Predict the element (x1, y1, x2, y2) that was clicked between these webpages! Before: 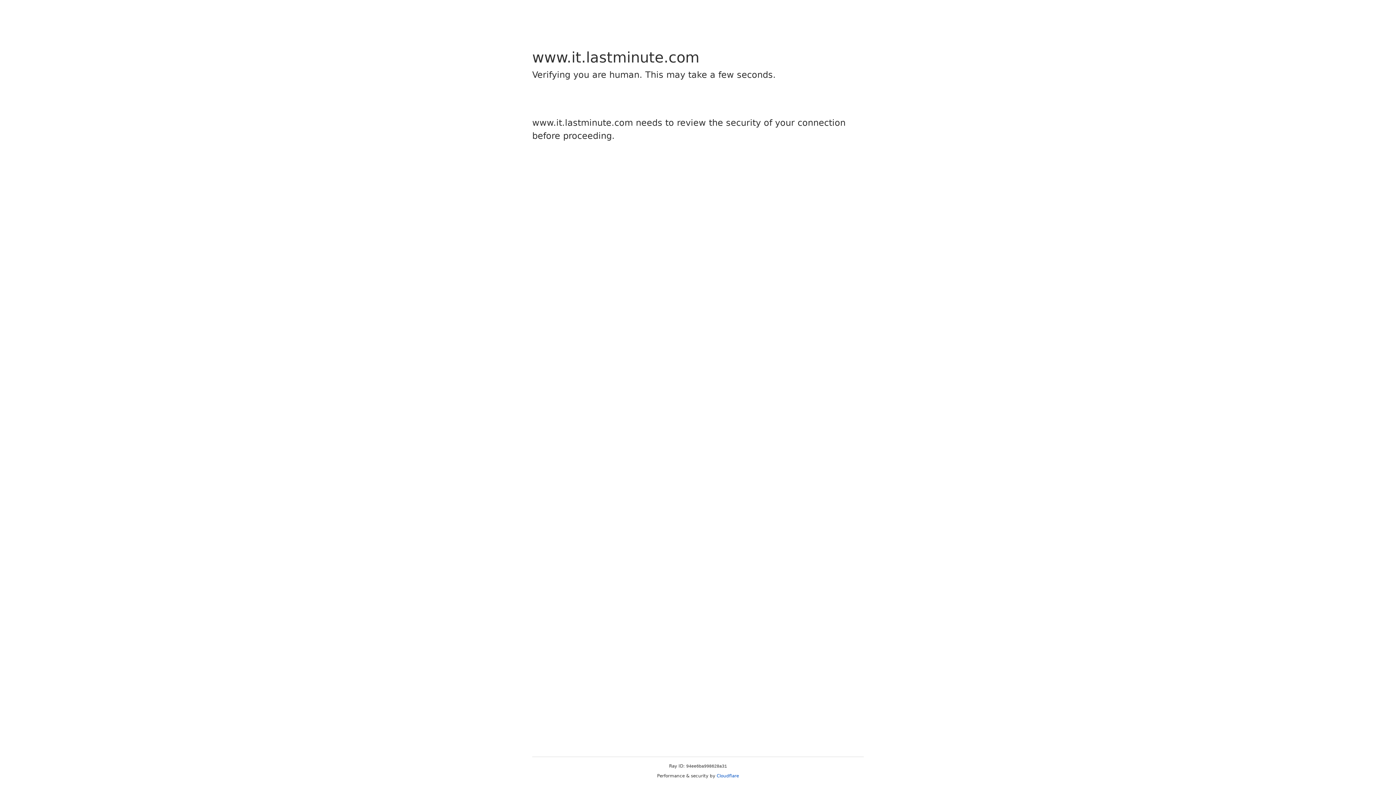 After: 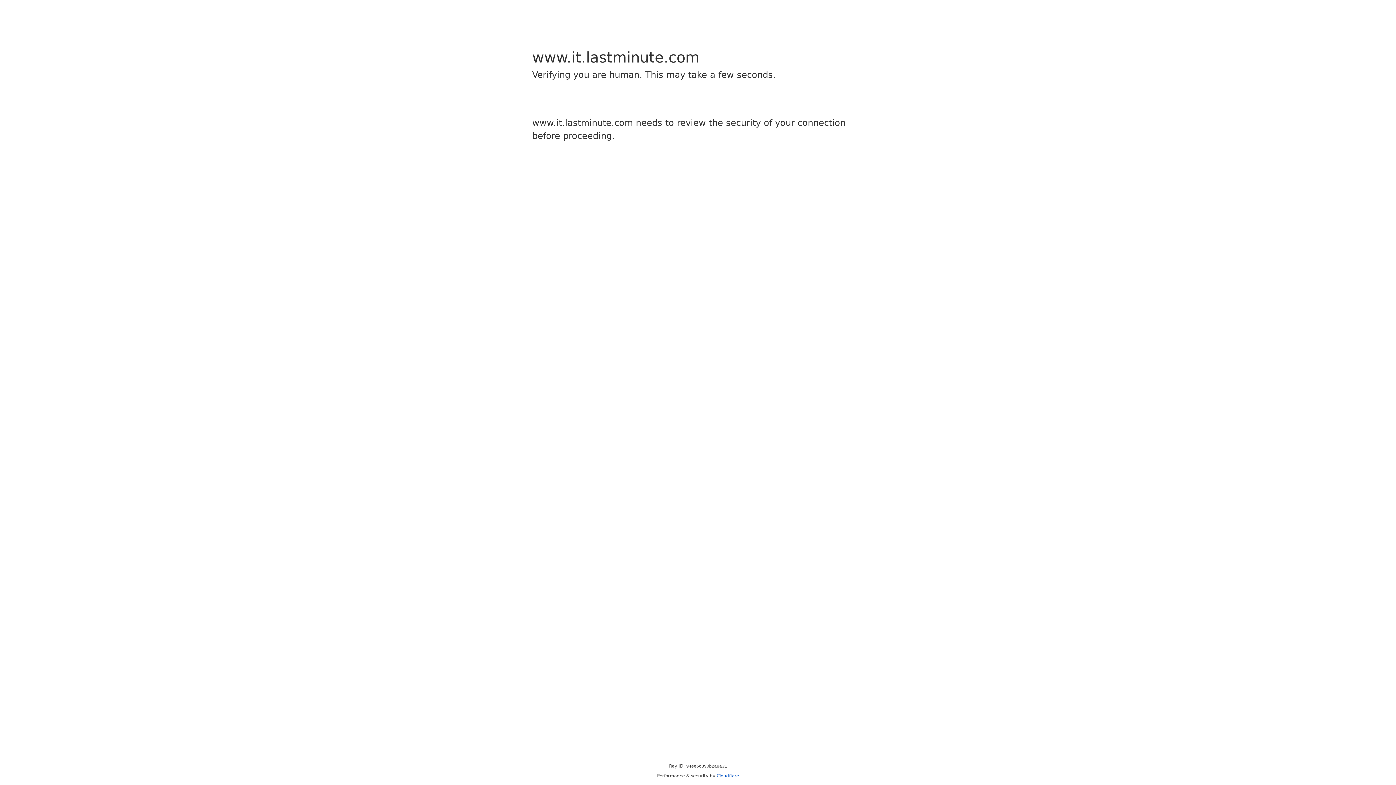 Action: bbox: (716, 773, 739, 778) label: Cloudflare